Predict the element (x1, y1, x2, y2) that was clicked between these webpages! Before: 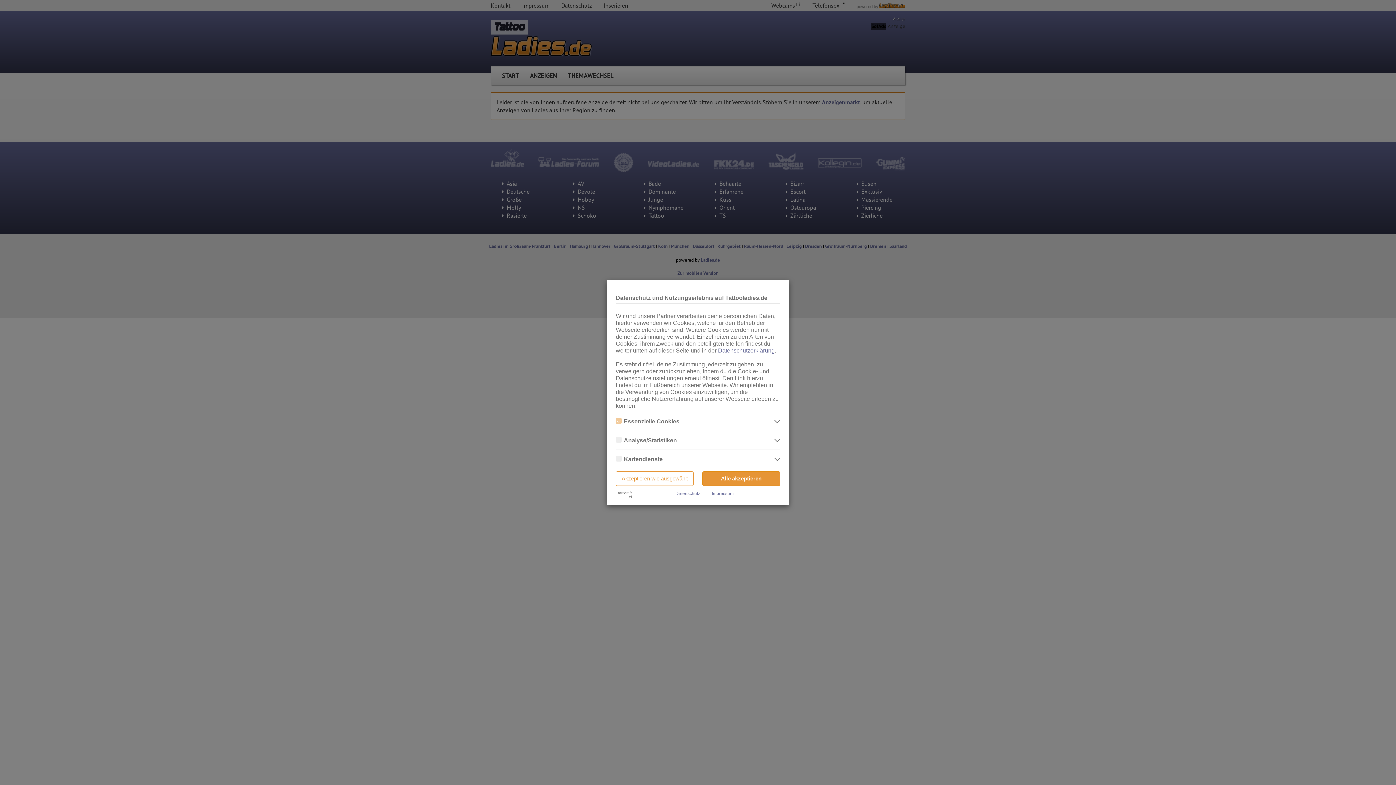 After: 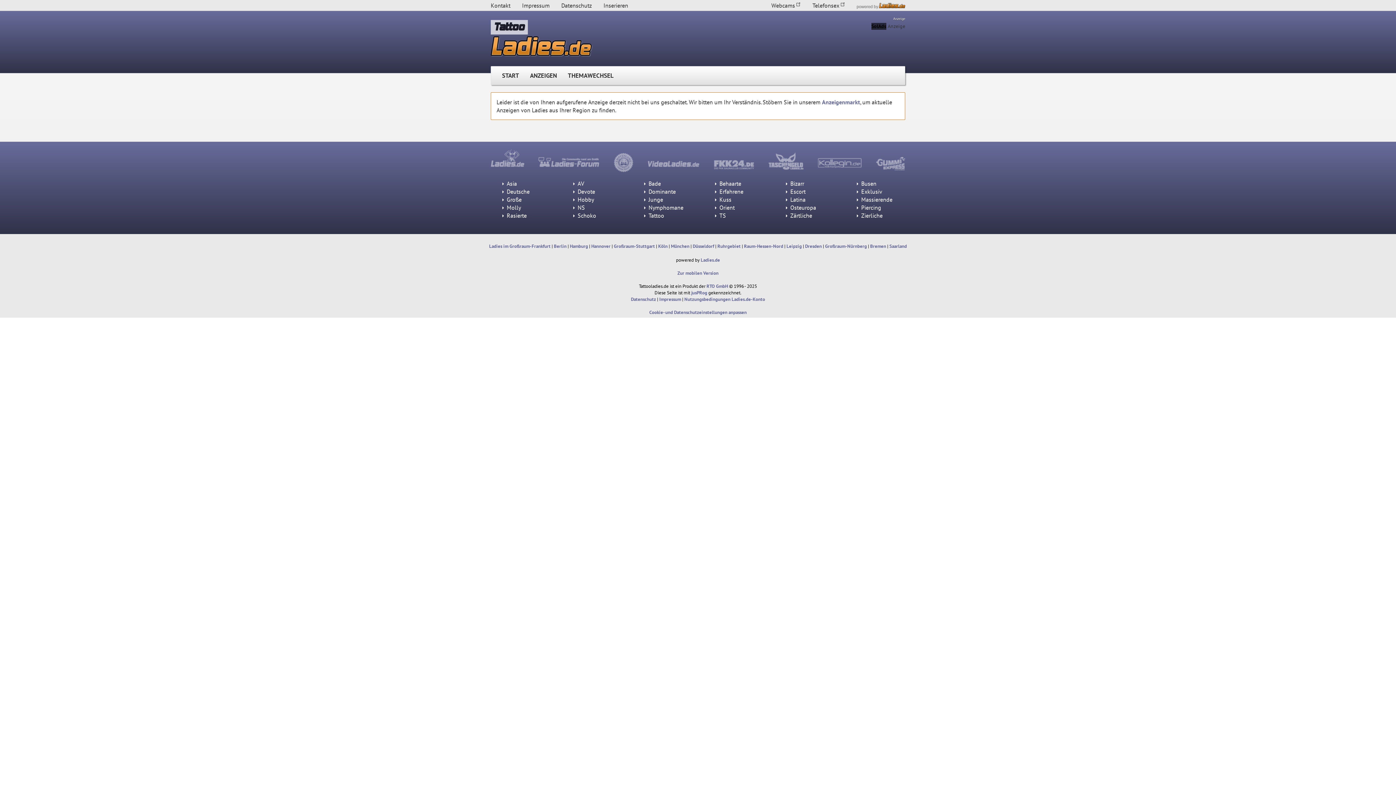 Action: label: Akzeptieren wie ausgewählt bbox: (616, 471, 693, 486)